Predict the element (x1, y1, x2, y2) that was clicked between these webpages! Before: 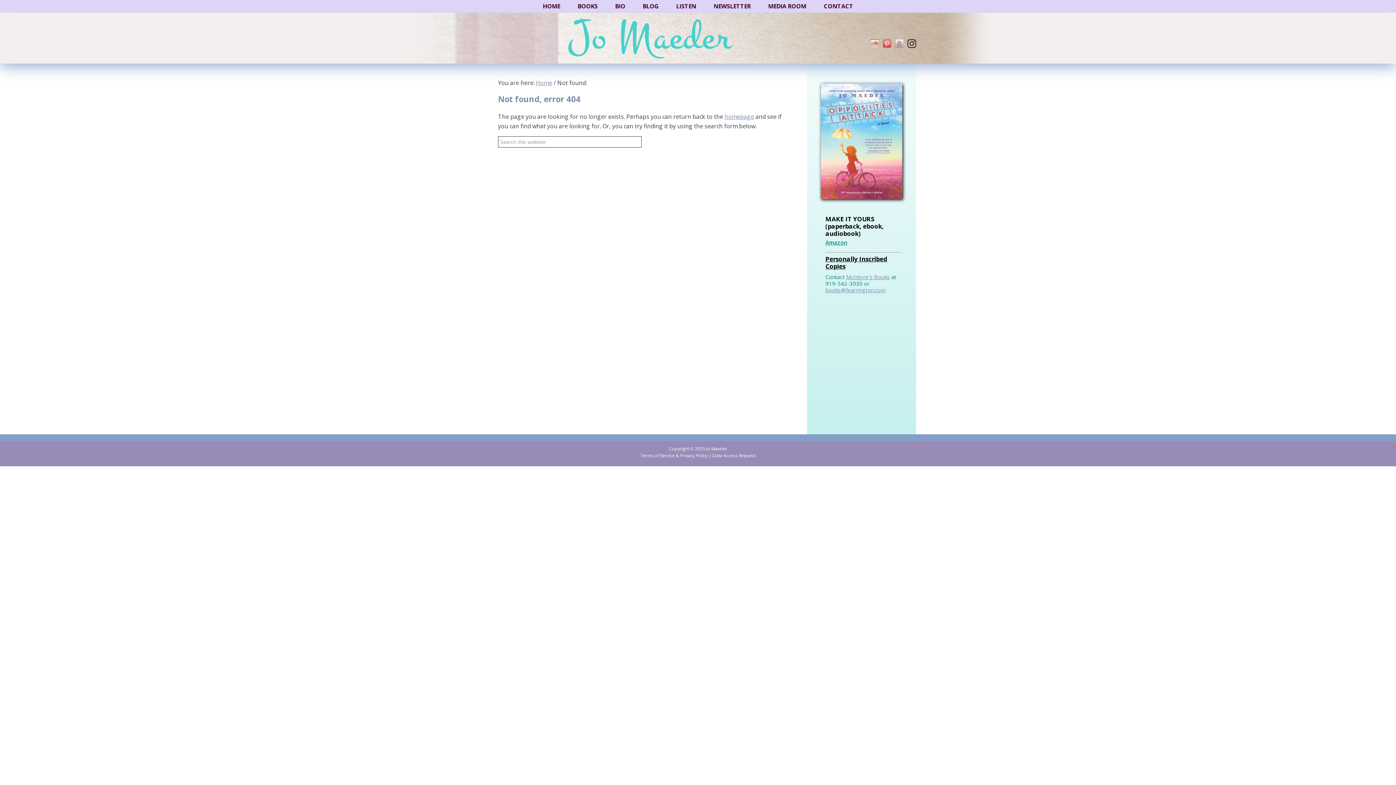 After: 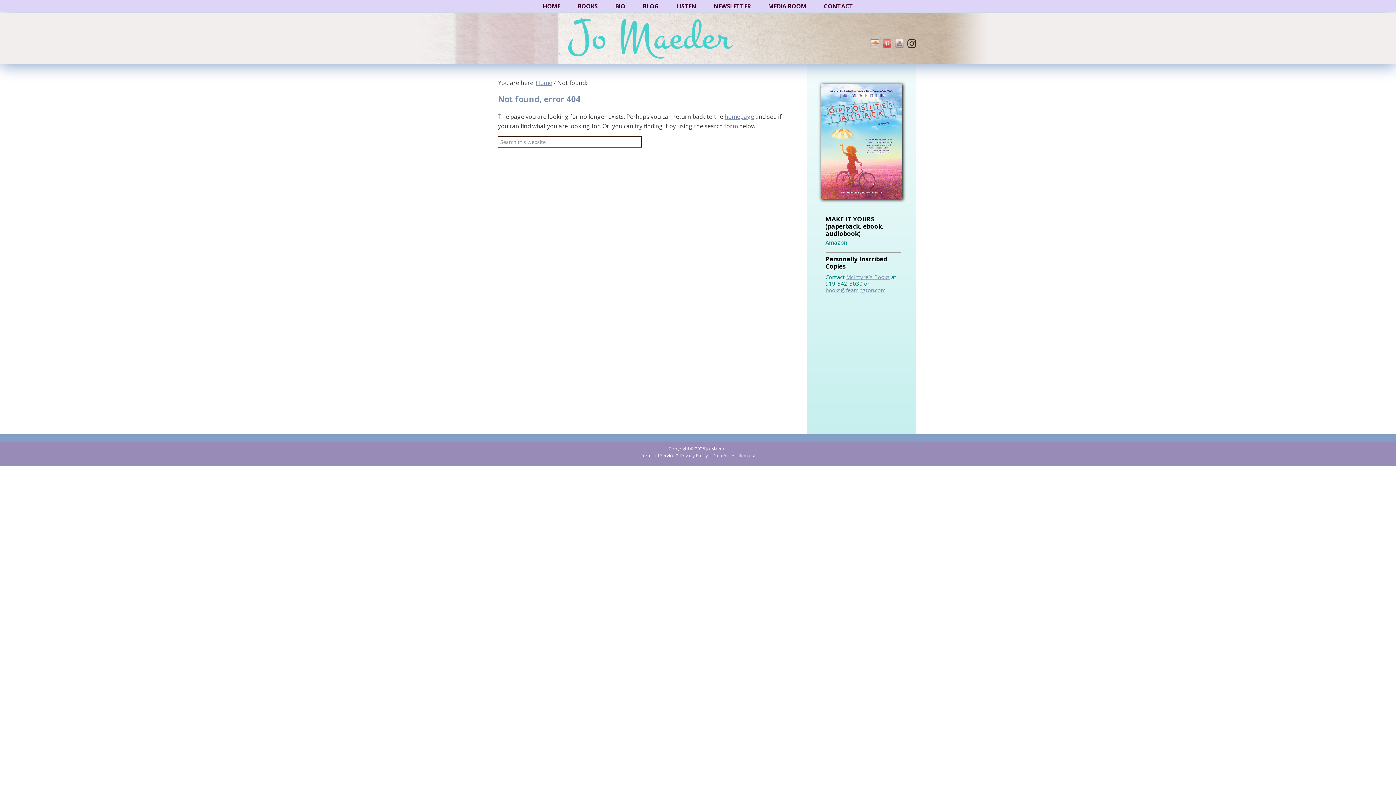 Action: label: books@fearrington.com bbox: (825, 286, 885, 293)